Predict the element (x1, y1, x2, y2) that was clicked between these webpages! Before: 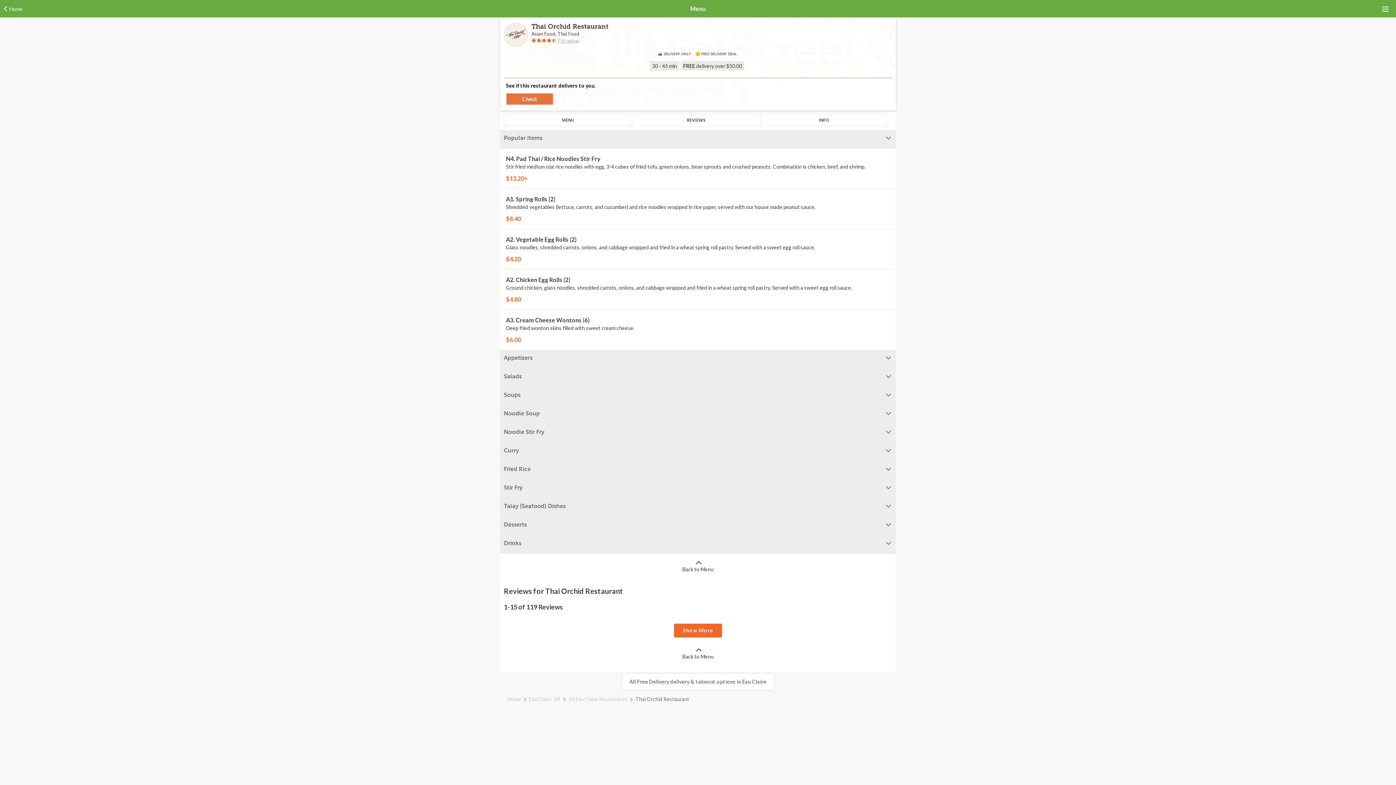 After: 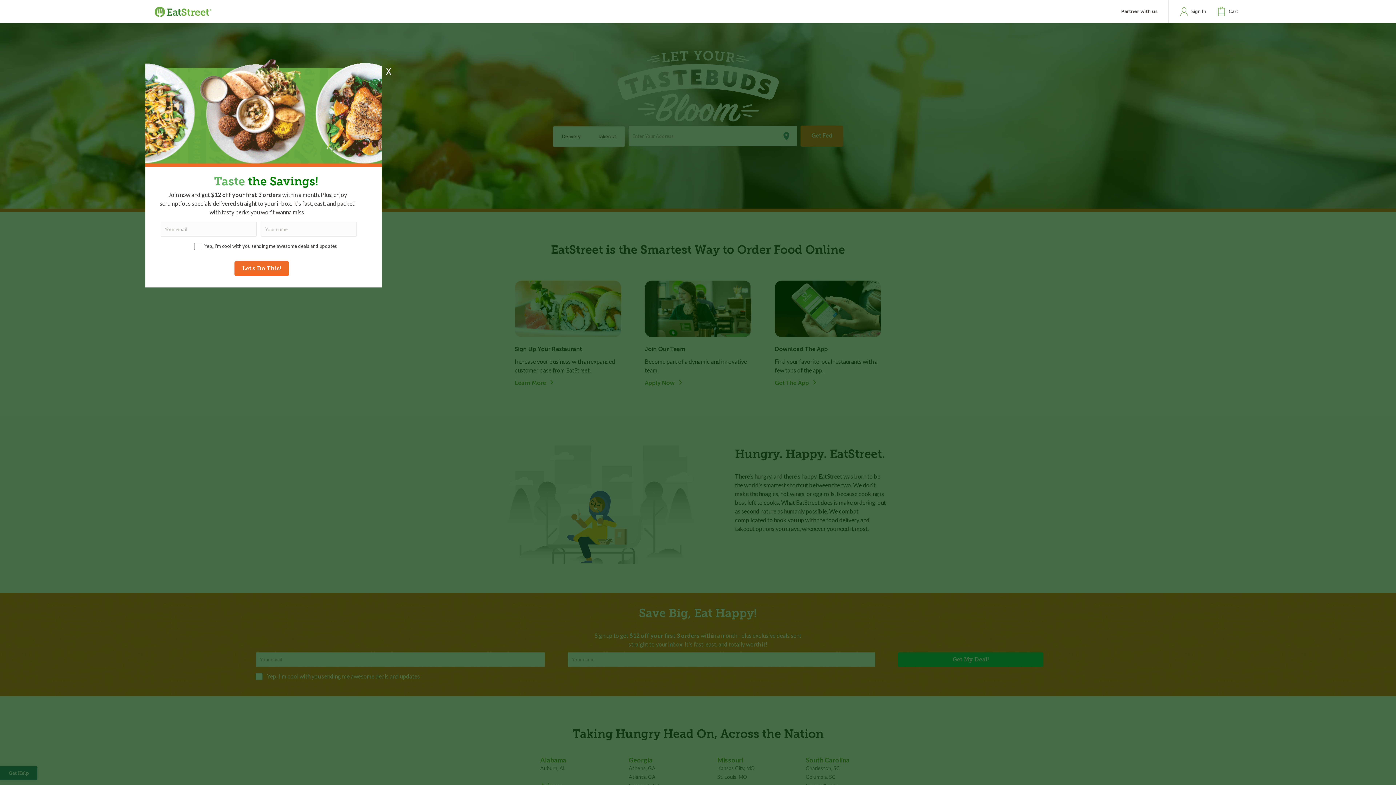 Action: bbox: (500, 269, 896, 309) label: A2. Chicken Egg Rolls (2)
Ground chicken, glass noodles, shredded carrots, onions, and cabbage wrapped and fried in a wheat spring roll pastry. Served with a sweet egg roll sauce.
$4.80